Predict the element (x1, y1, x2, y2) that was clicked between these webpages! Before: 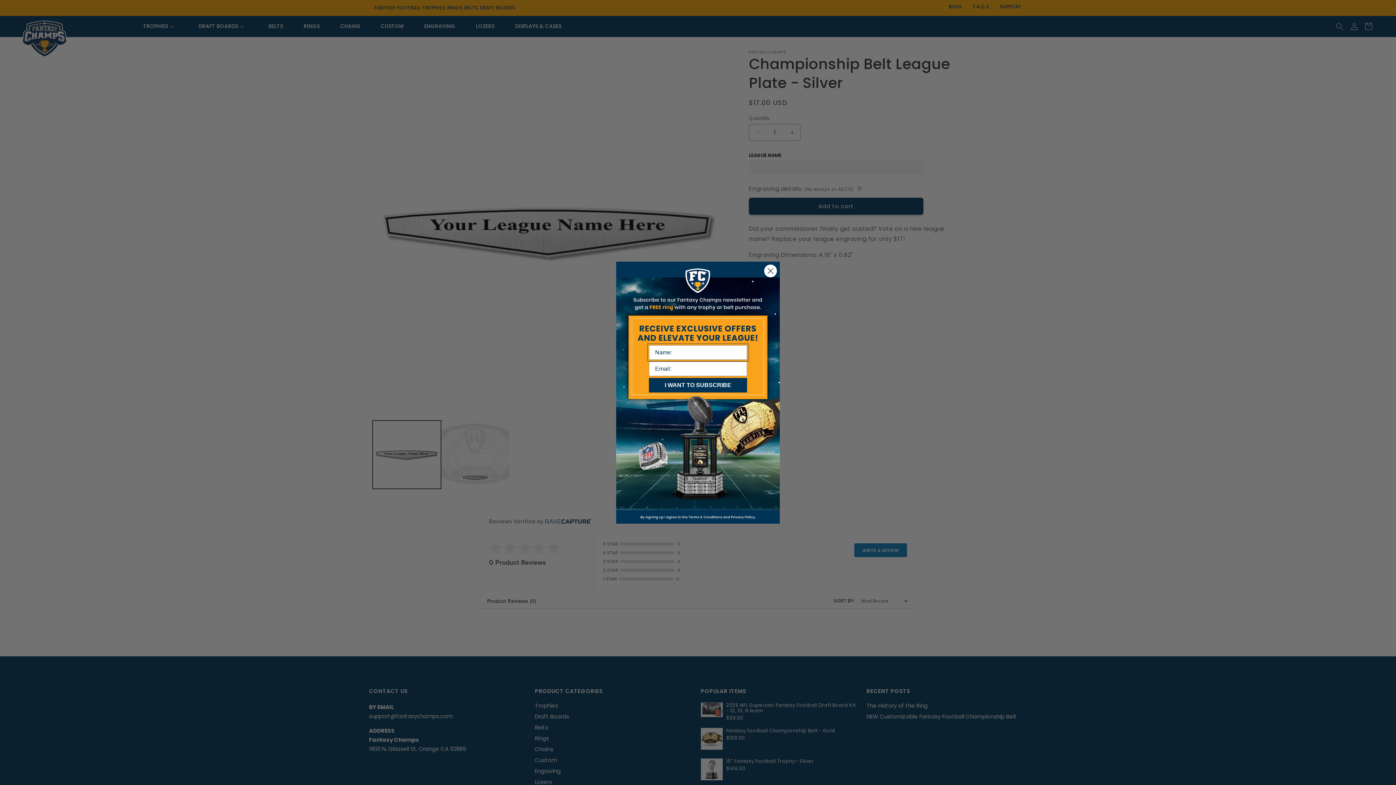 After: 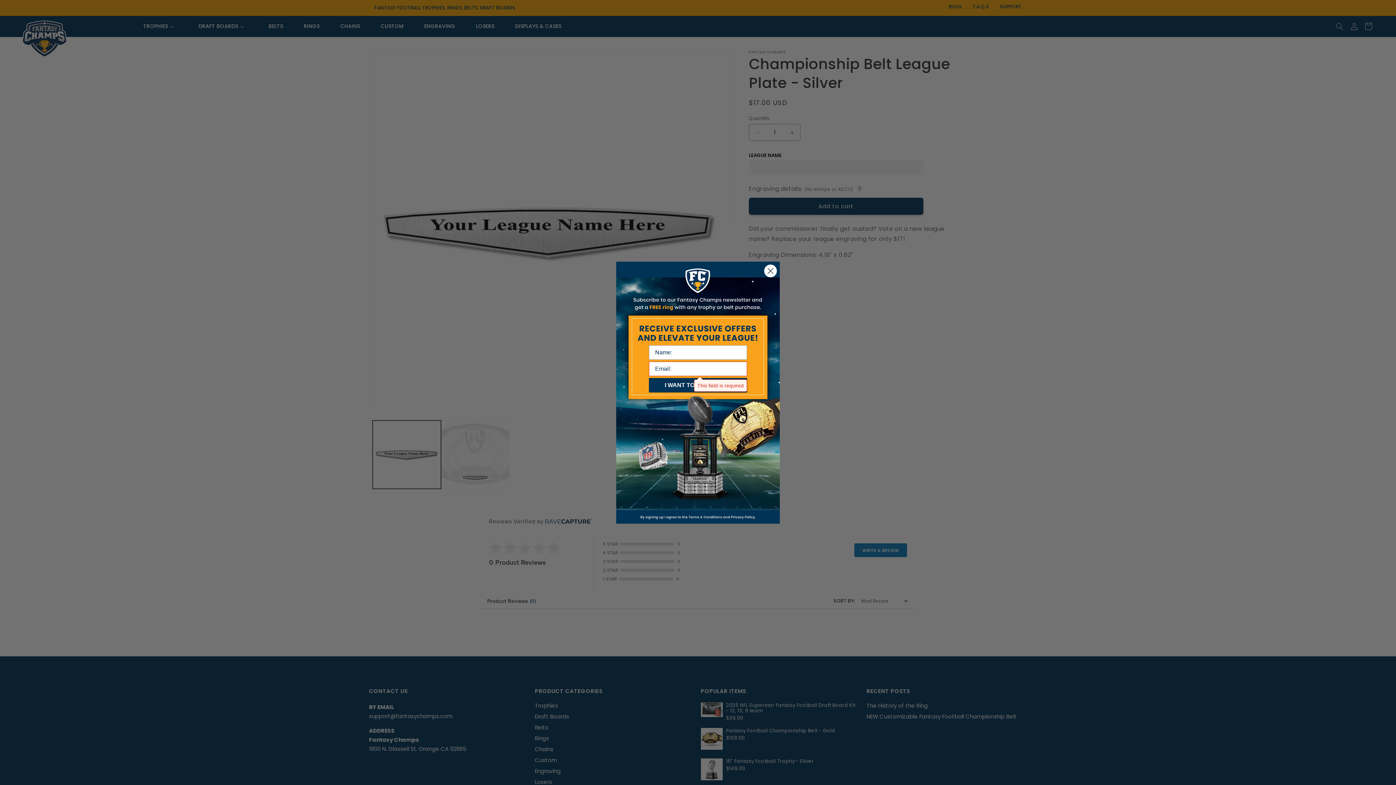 Action: label: I WANT TO SUBSCRIBE bbox: (649, 378, 747, 392)